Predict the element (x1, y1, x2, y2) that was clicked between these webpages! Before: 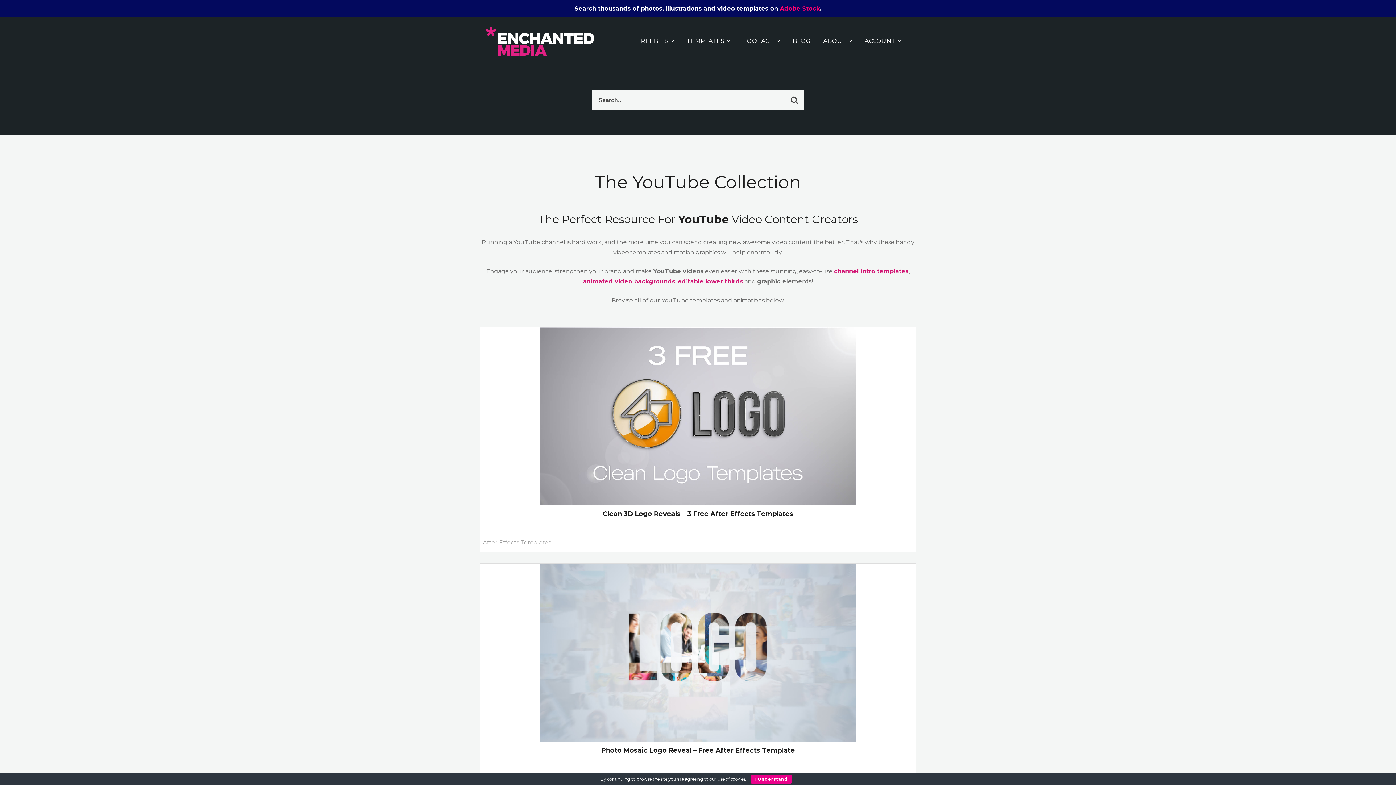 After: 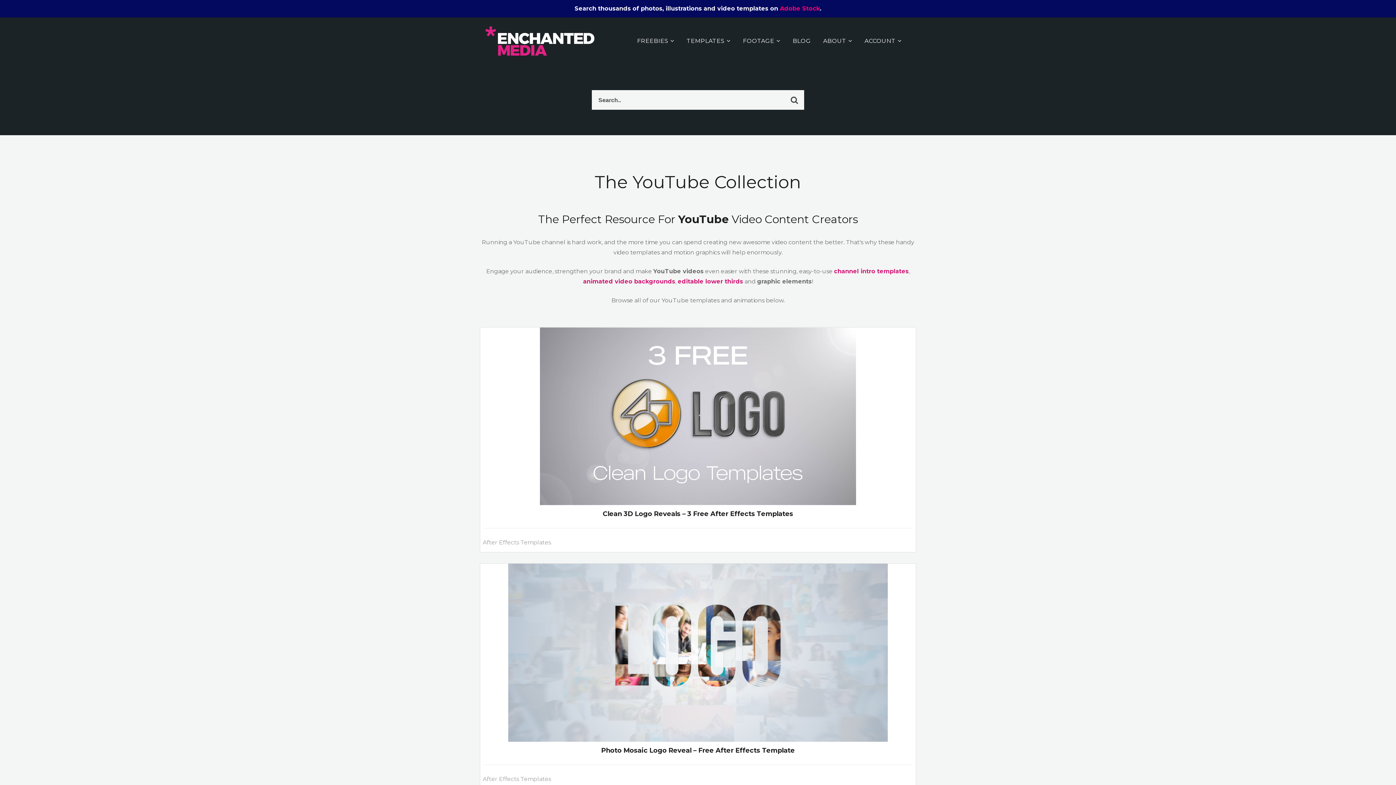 Action: label: I Understand bbox: (751, 775, 792, 784)